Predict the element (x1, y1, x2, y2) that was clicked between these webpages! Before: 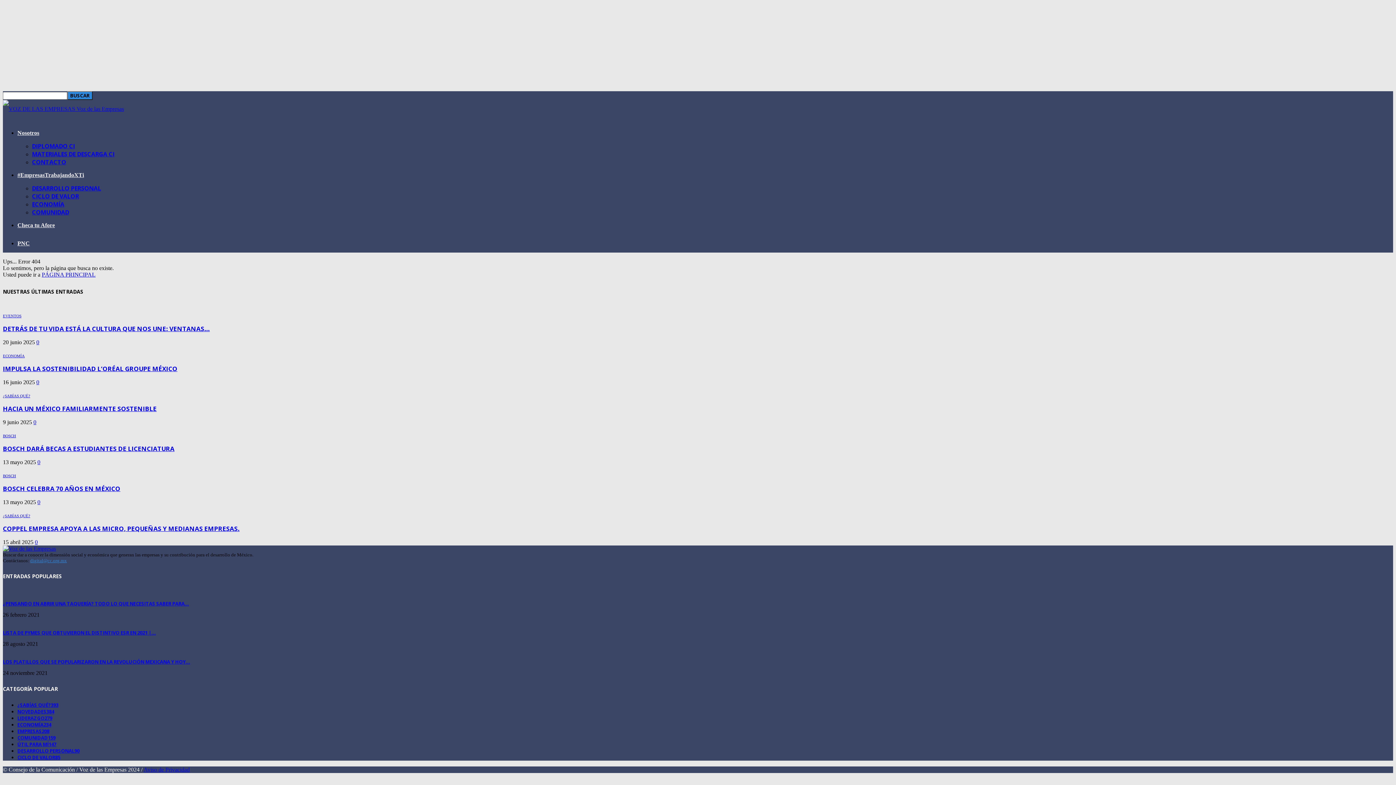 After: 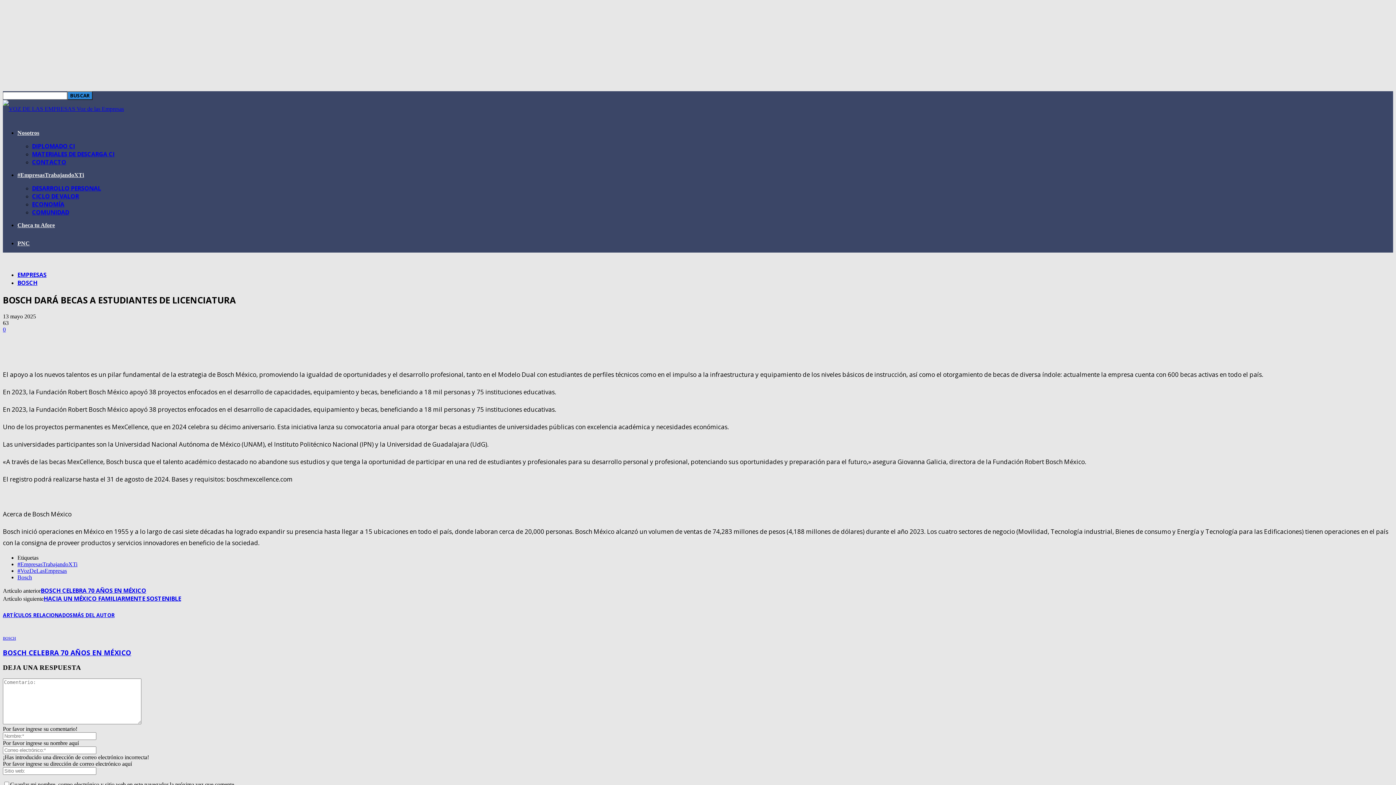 Action: label: BOSCH DARÁ BECAS A ESTUDIANTES DE LICENCIATURA bbox: (2, 444, 174, 452)